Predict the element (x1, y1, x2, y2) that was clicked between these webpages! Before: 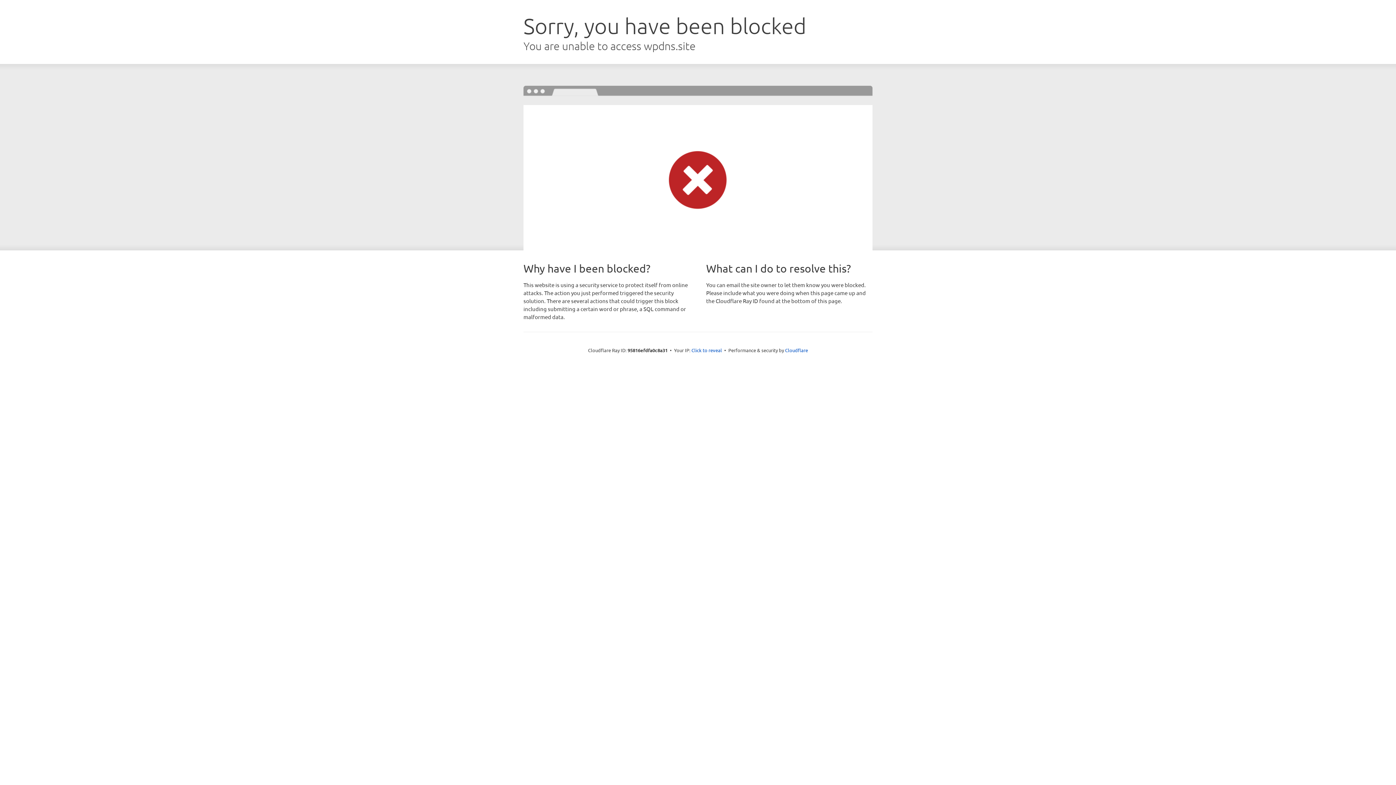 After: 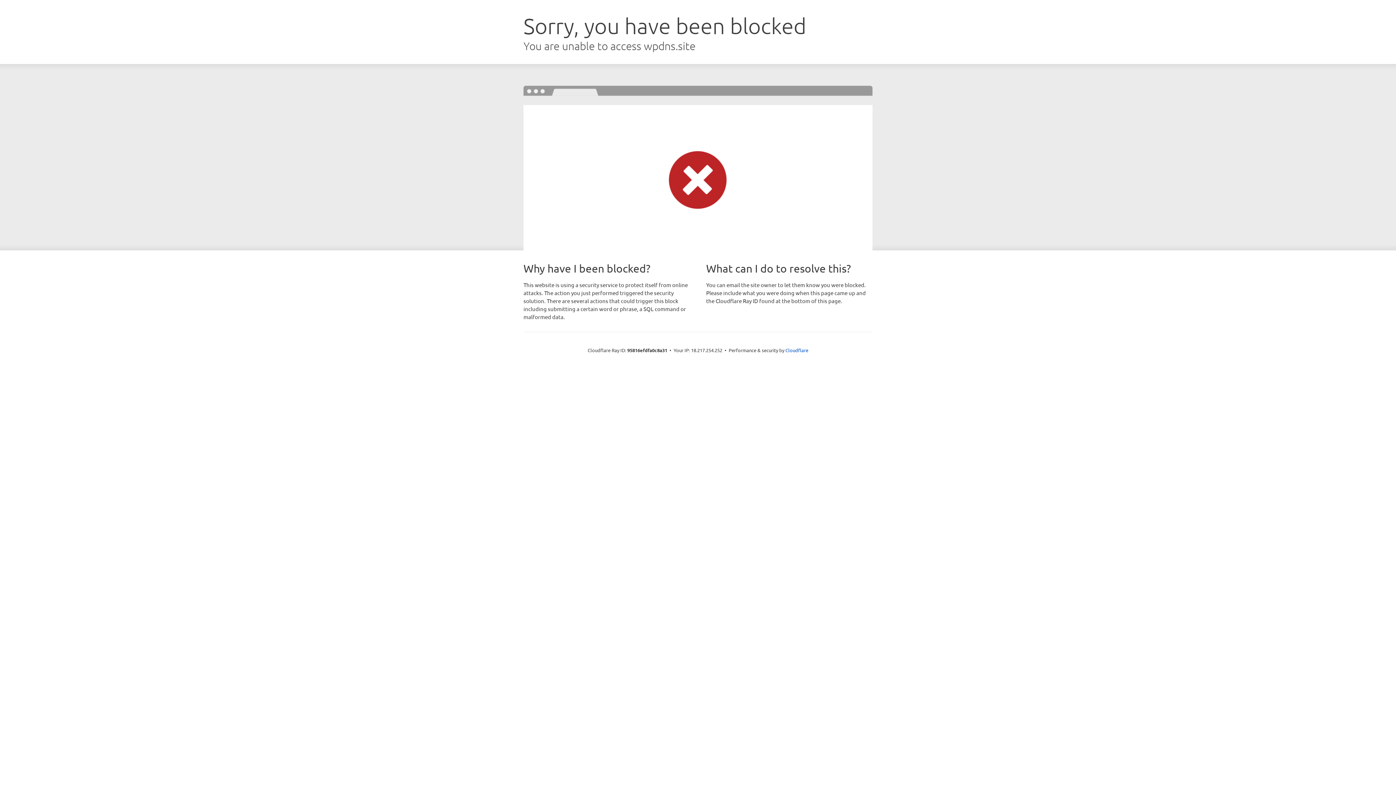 Action: bbox: (691, 346, 722, 353) label: Click to reveal